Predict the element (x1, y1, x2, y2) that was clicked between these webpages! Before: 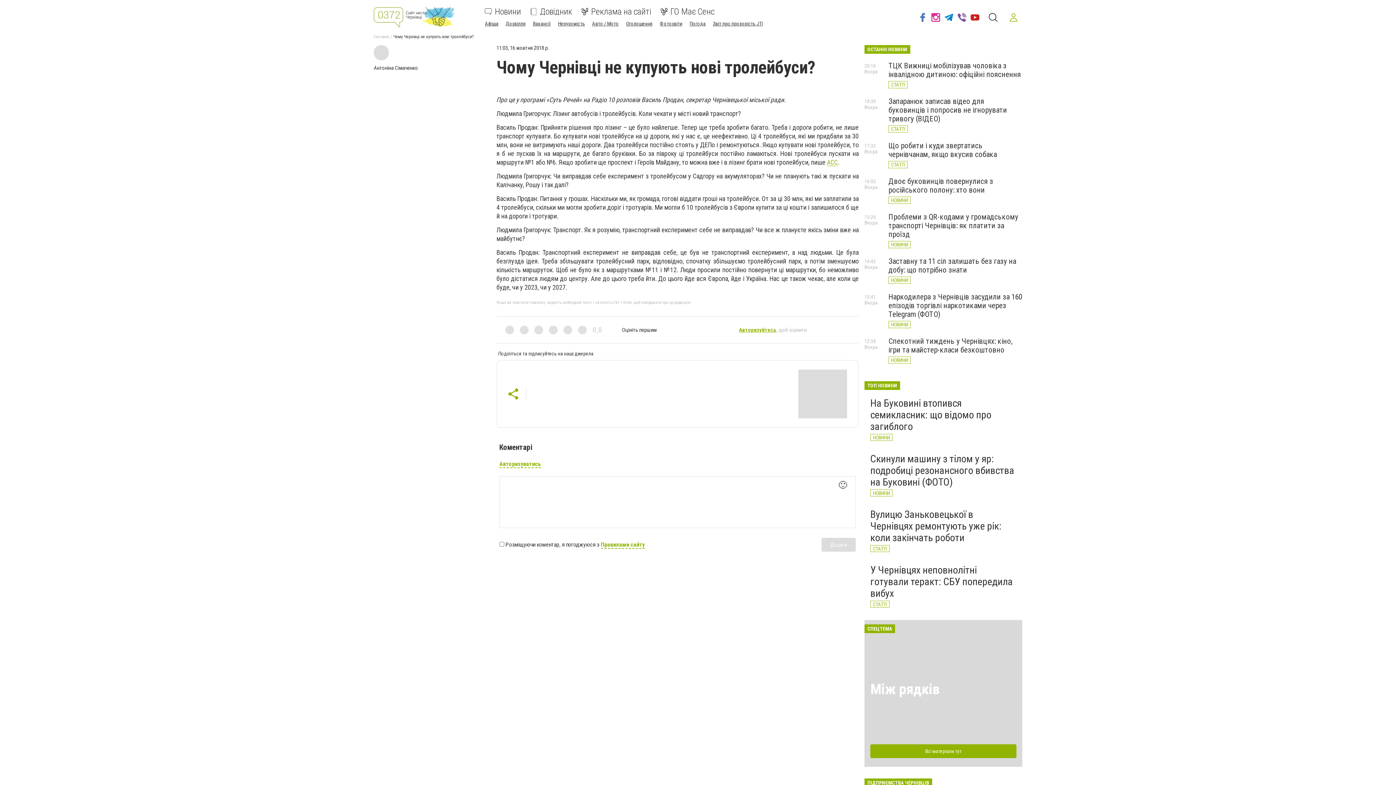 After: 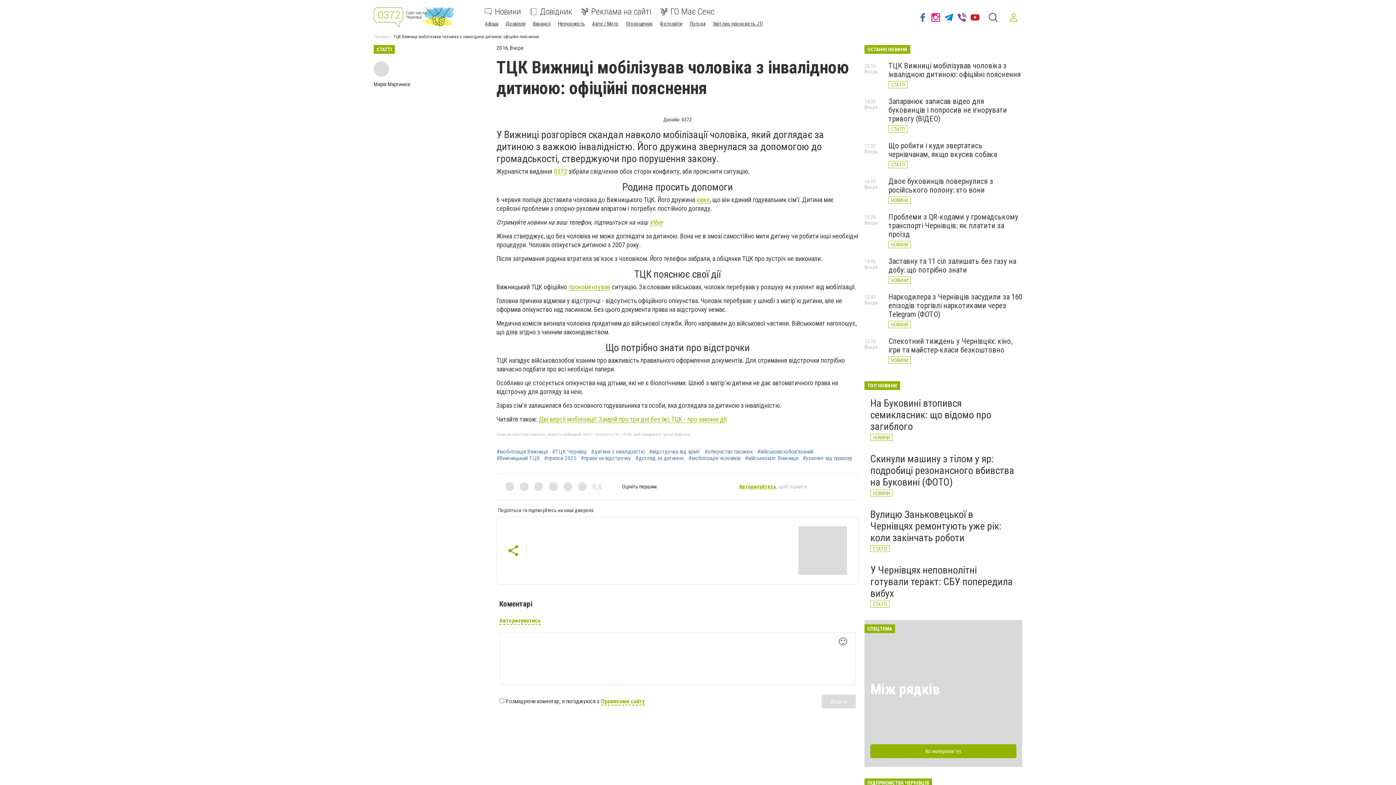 Action: bbox: (888, 61, 1021, 78) label: ТЦК Вижниці мобілізував чоловіка з інвалідною дитиною: офіційні пояснення